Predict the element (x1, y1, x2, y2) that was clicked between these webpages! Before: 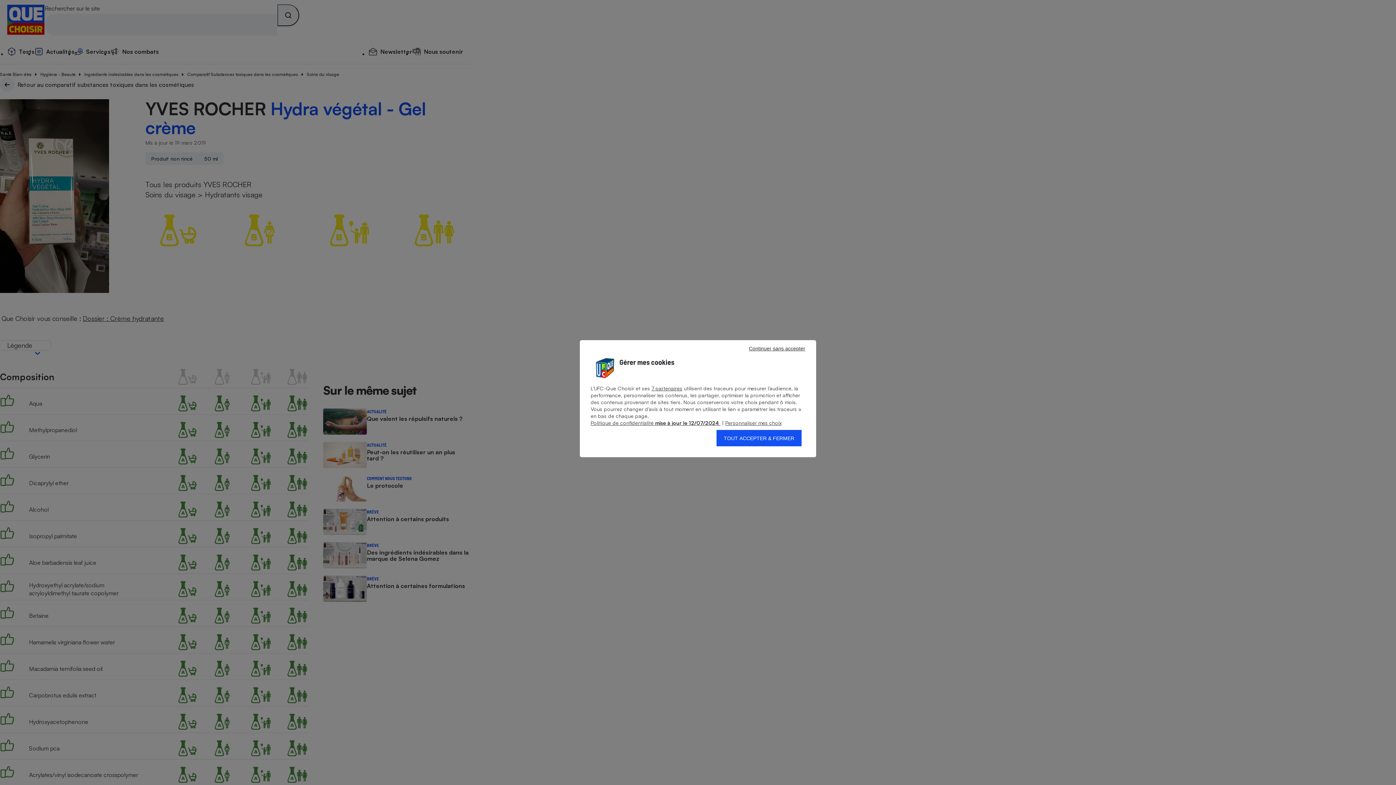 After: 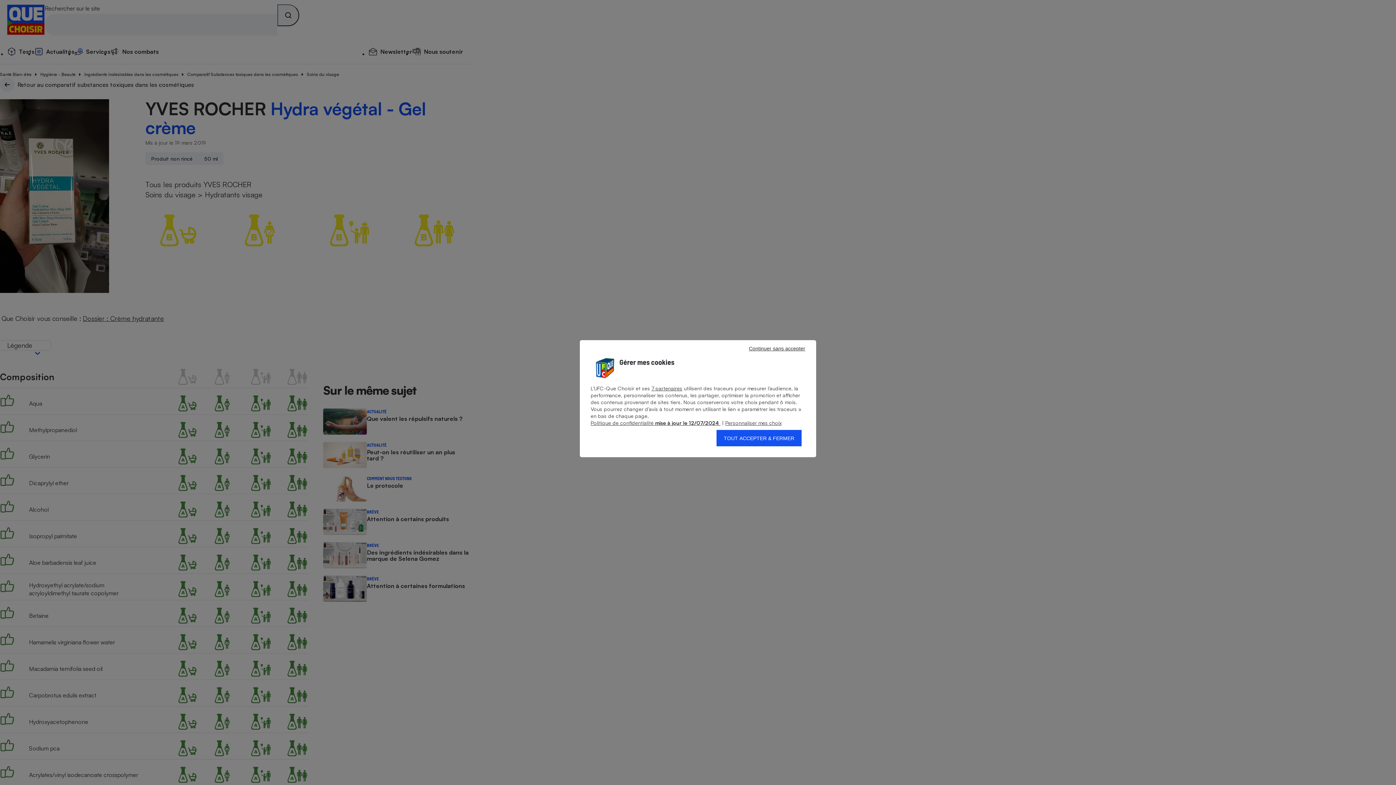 Action: bbox: (590, 420, 720, 426) label: Politique de confidentialité mise à jour le 12/07/2024 